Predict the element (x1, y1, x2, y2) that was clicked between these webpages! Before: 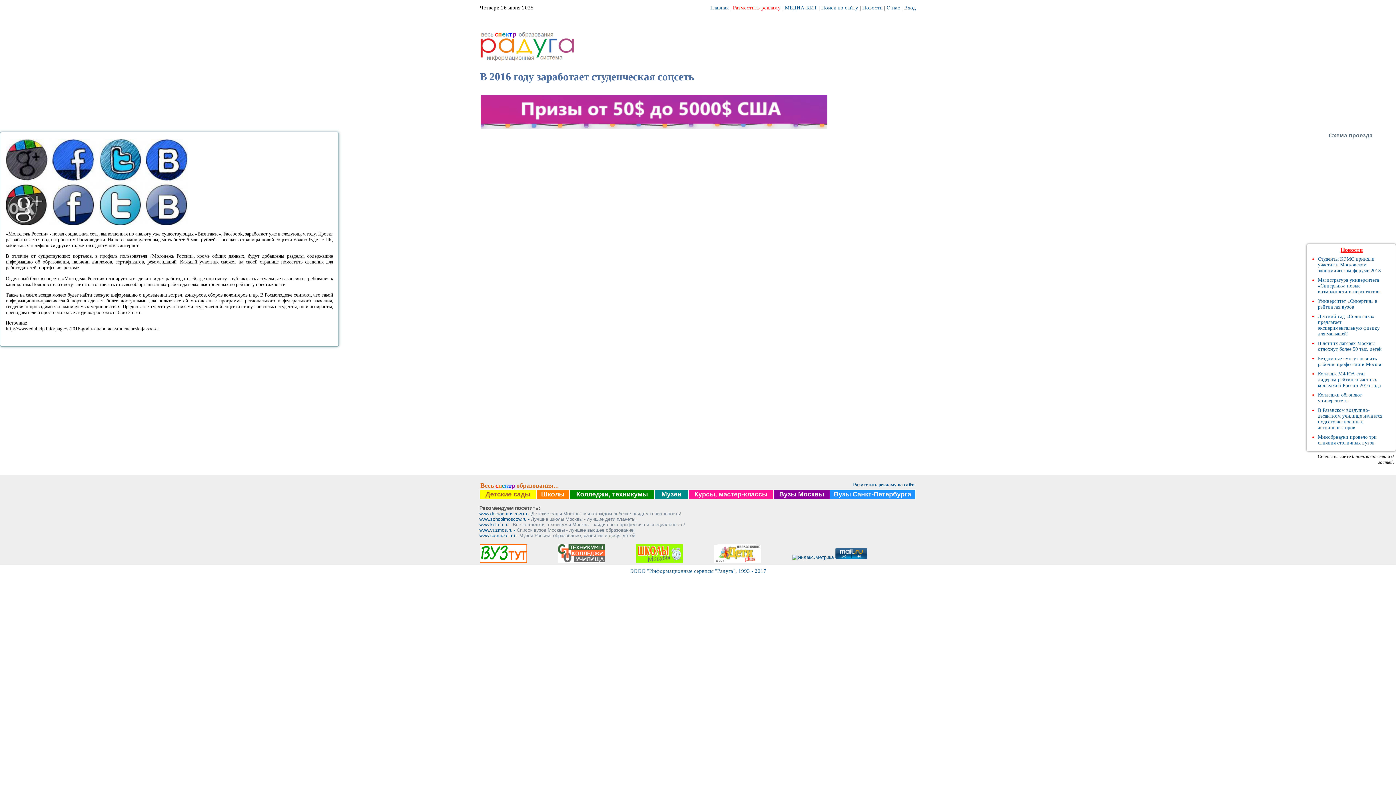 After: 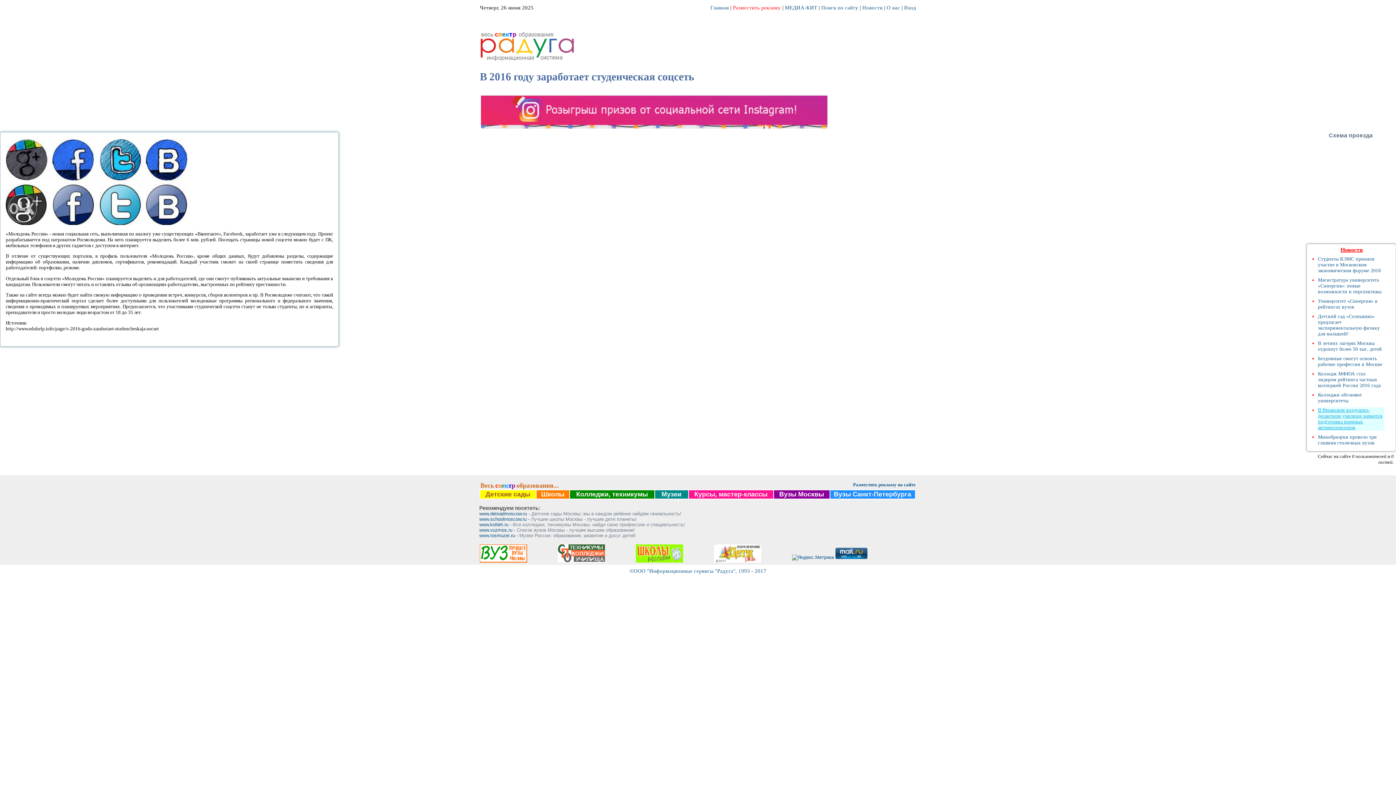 Action: bbox: (1318, 407, 1382, 430) label: В Рязанском воздушно-десантном училище начнется подготовка военных автоинспекторов